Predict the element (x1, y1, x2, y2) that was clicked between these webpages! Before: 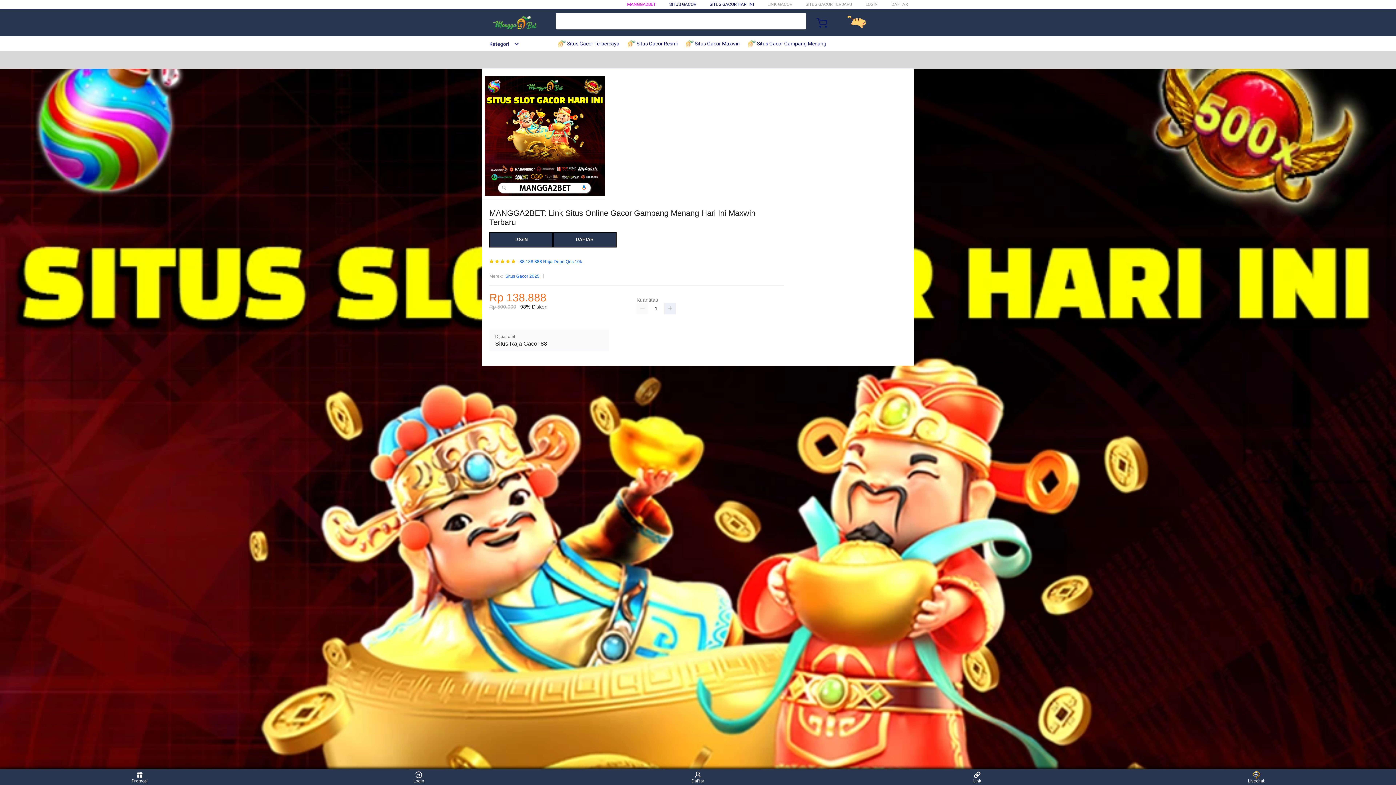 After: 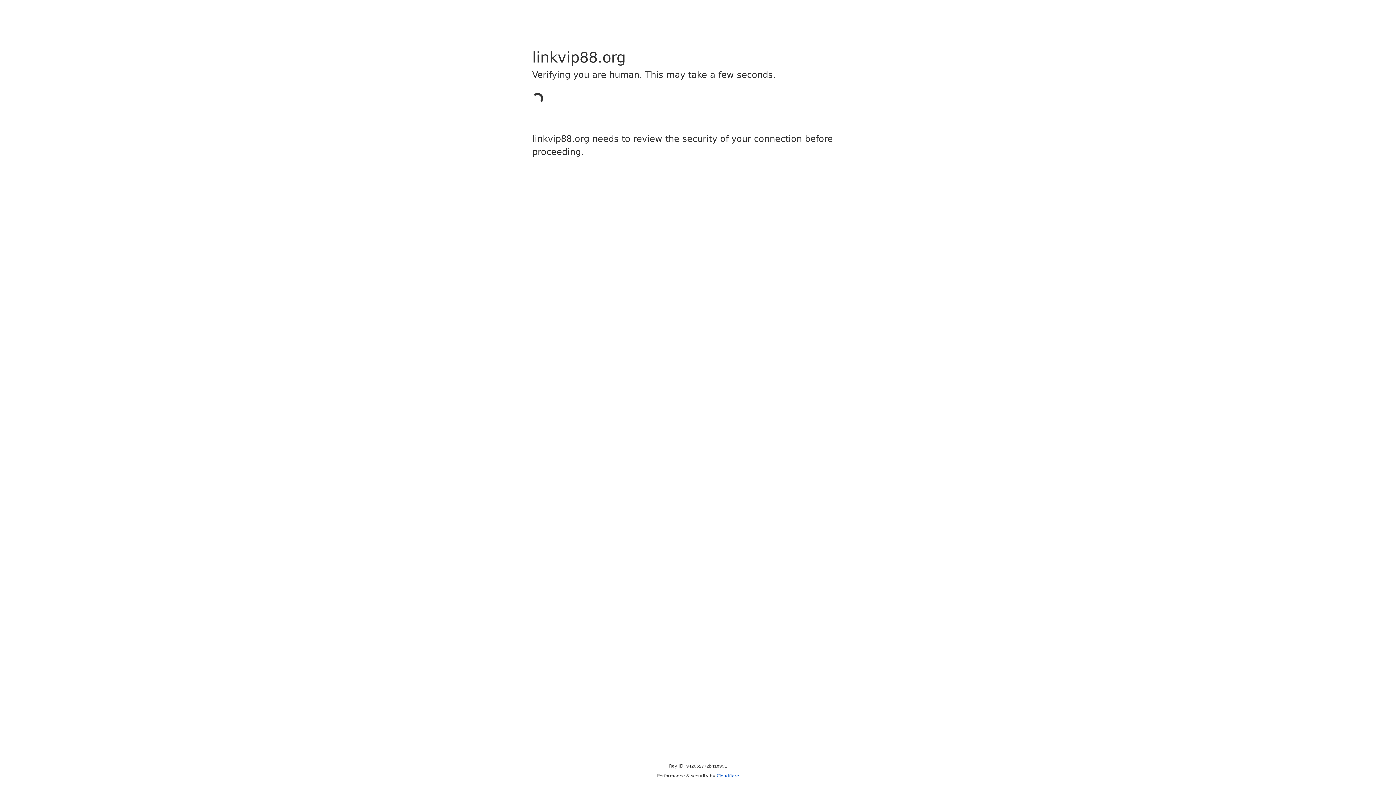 Action: bbox: (865, 1, 878, 6) label: LOGIN